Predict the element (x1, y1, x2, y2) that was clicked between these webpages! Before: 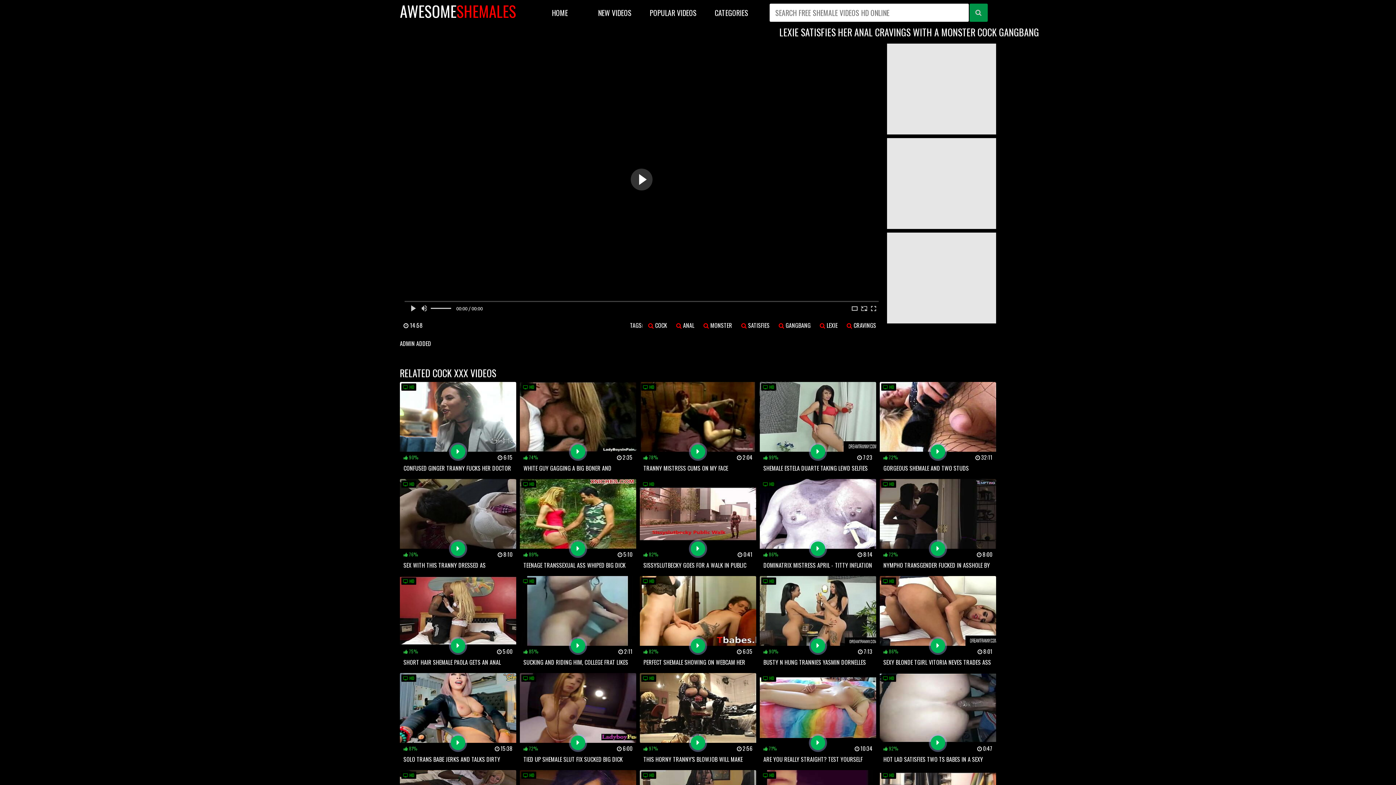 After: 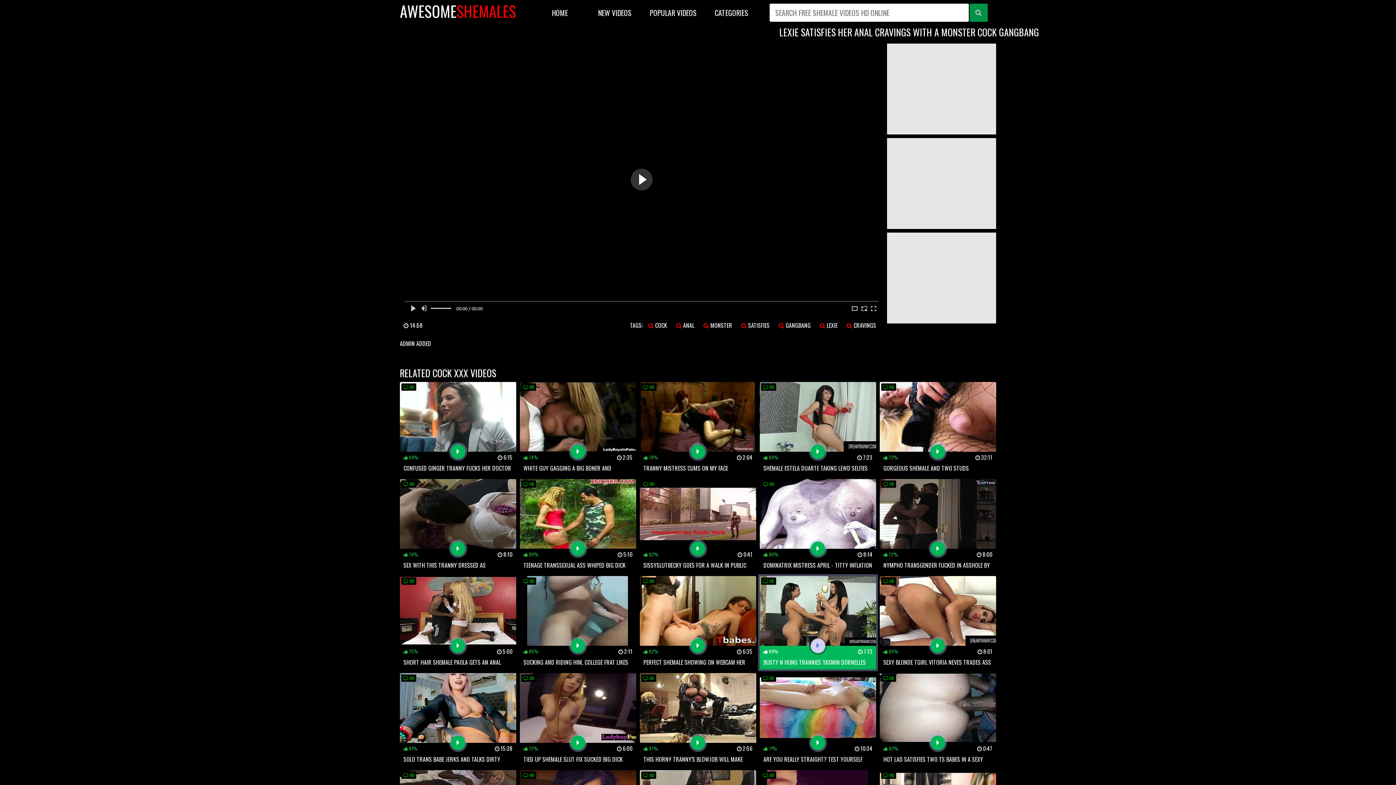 Action: bbox: (760, 576, 876, 669) label:  HD
 90%
 7:13
BUSTY N HUNG TRANNIES YASMIN DORNELLES AND ESTELA DUARTE PLAY WITH BANANAS